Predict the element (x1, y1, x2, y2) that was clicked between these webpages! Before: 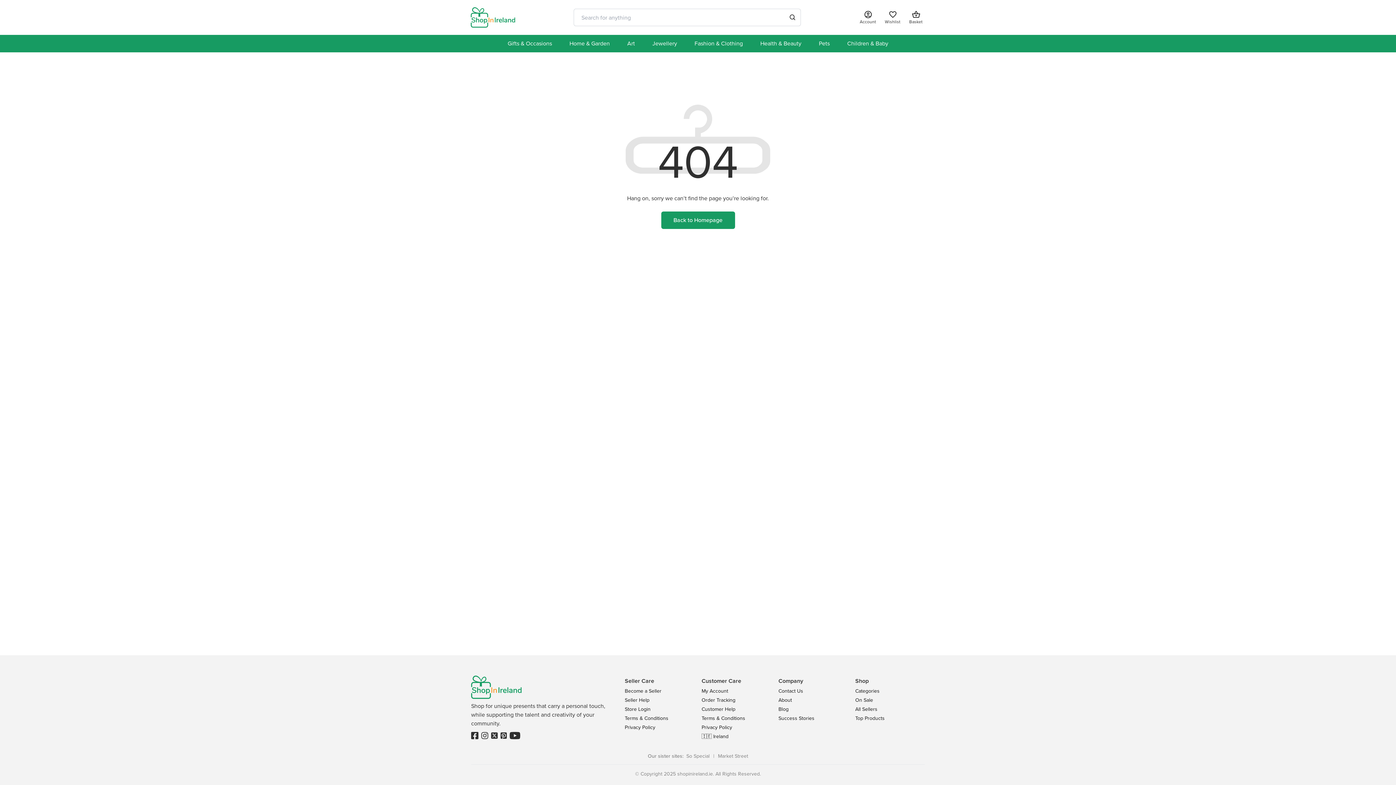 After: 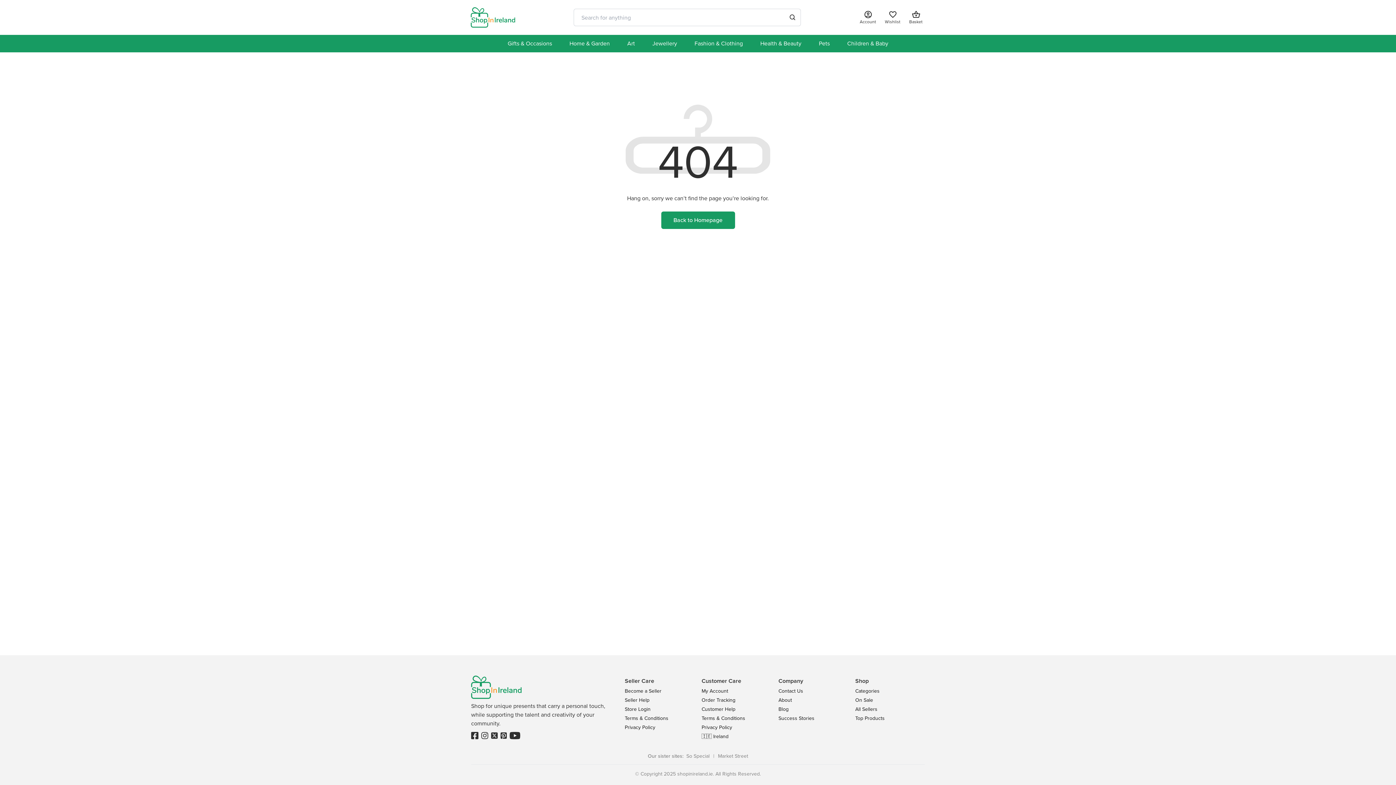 Action: bbox: (686, 752, 709, 760) label: So Special